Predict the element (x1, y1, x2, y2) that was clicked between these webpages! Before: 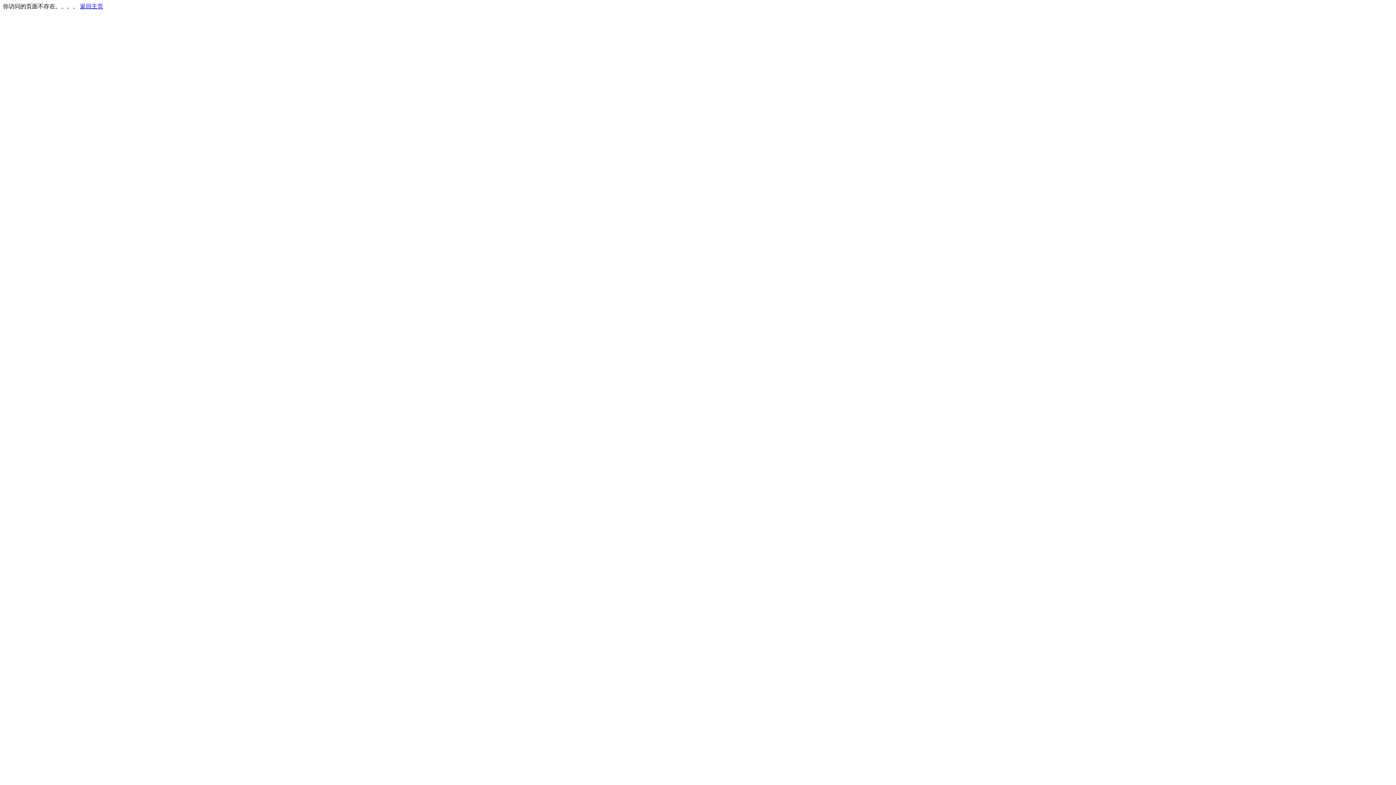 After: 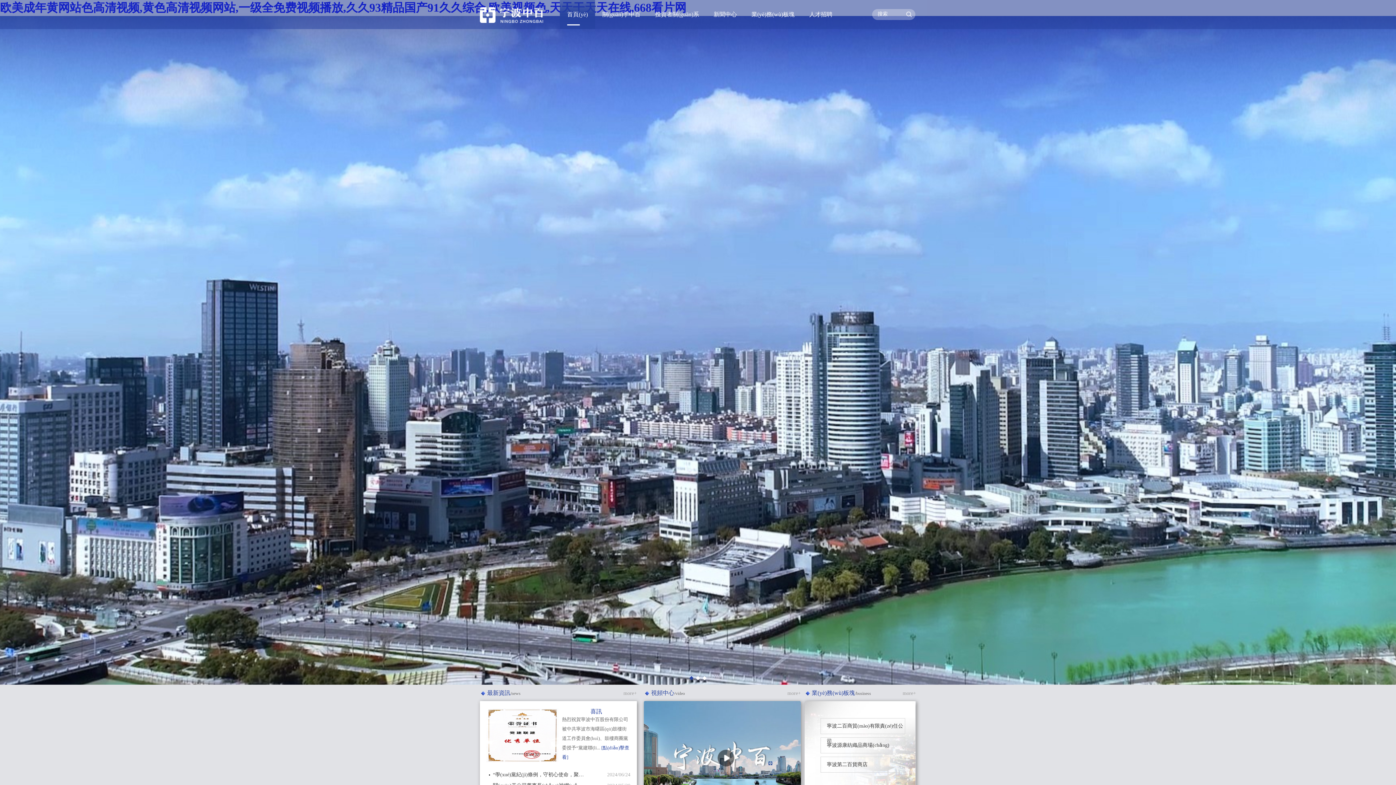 Action: bbox: (80, 3, 103, 9) label: 返回主页